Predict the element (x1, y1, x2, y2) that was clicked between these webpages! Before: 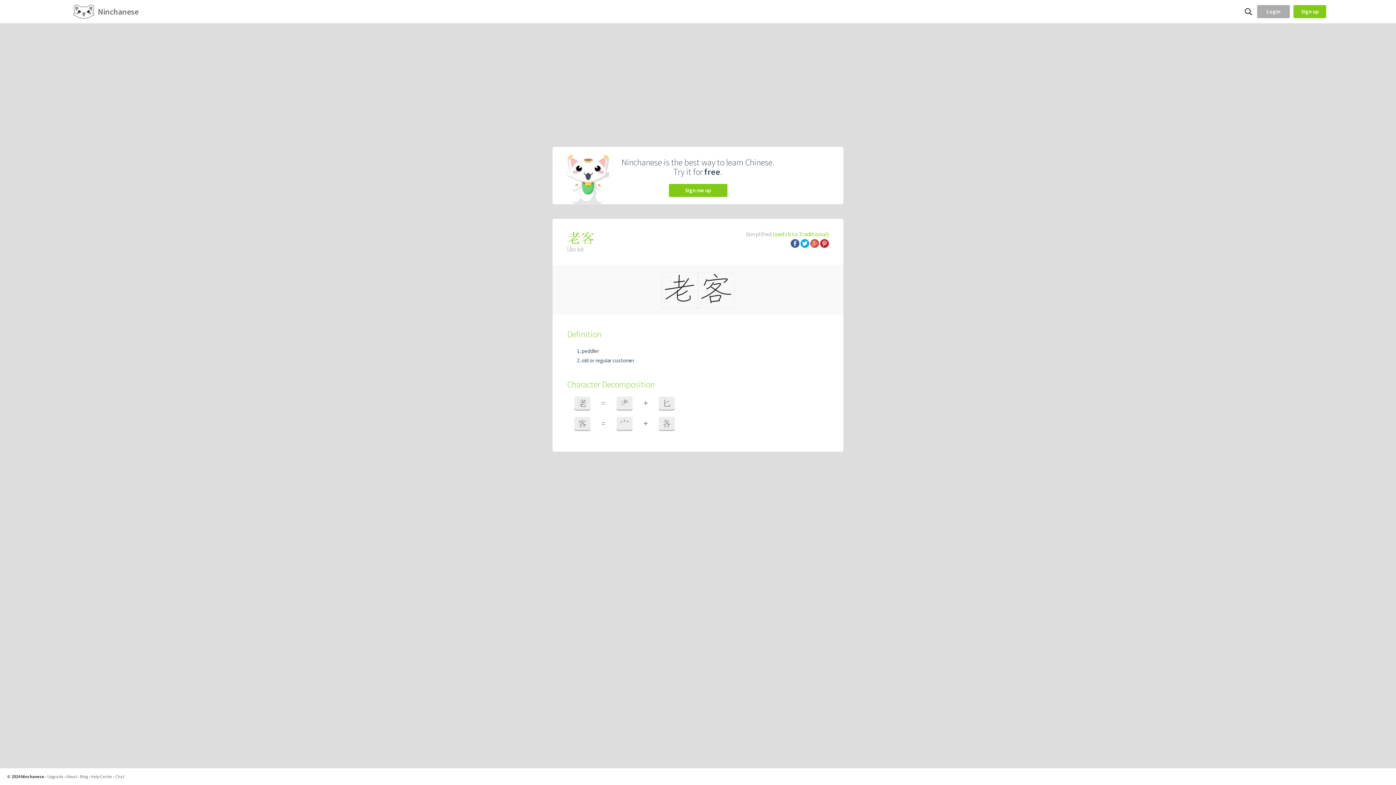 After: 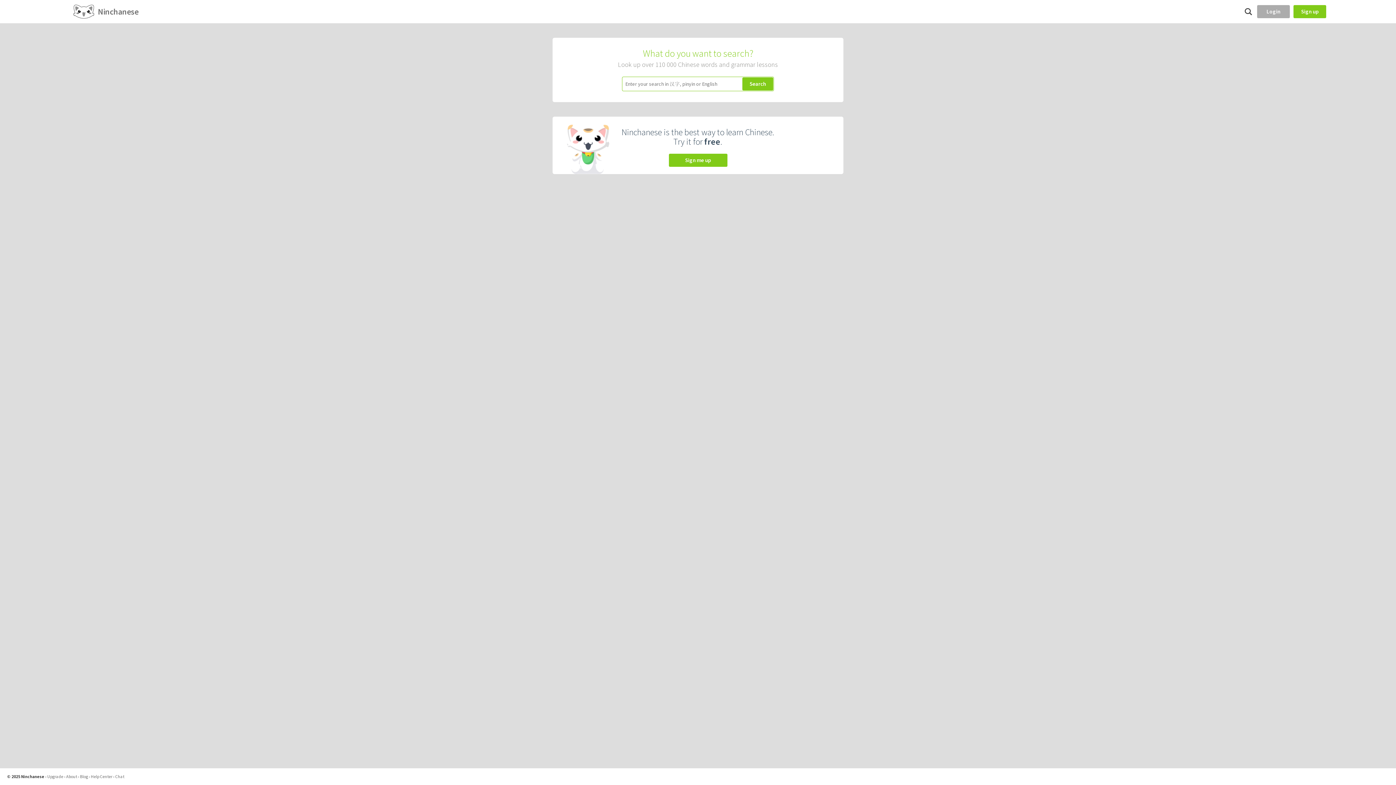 Action: bbox: (1243, 6, 1253, 16)